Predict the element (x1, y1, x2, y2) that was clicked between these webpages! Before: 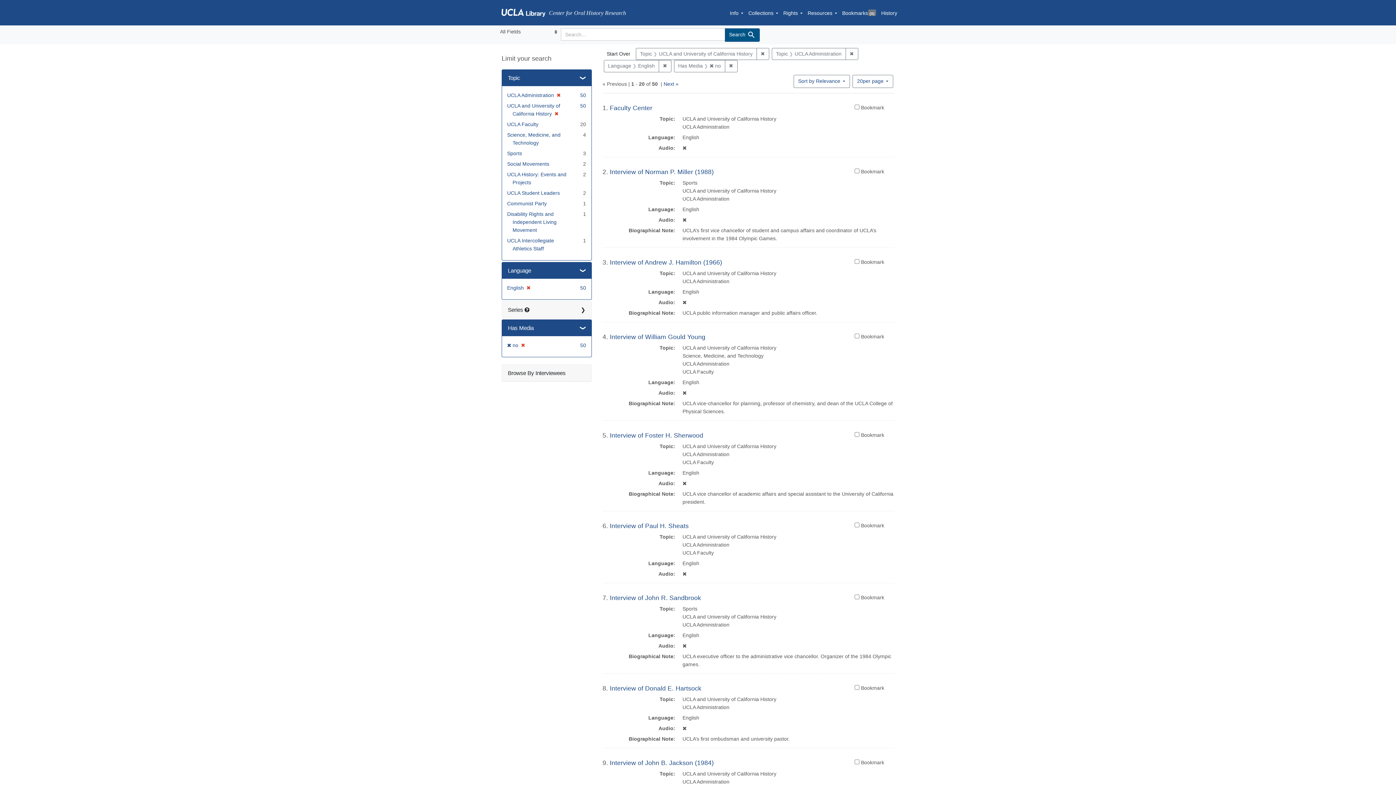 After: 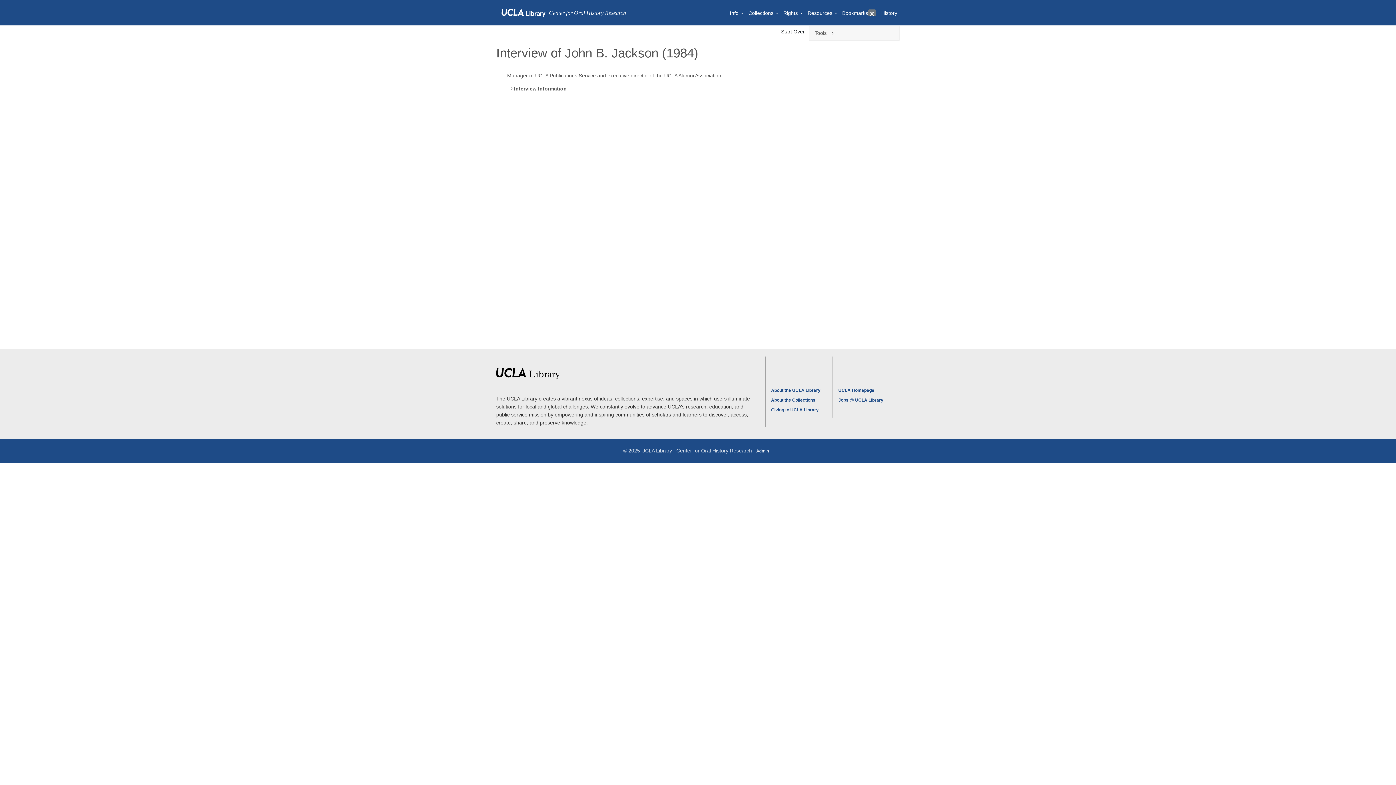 Action: bbox: (610, 759, 714, 766) label: Interview of John B. Jackson (1984)